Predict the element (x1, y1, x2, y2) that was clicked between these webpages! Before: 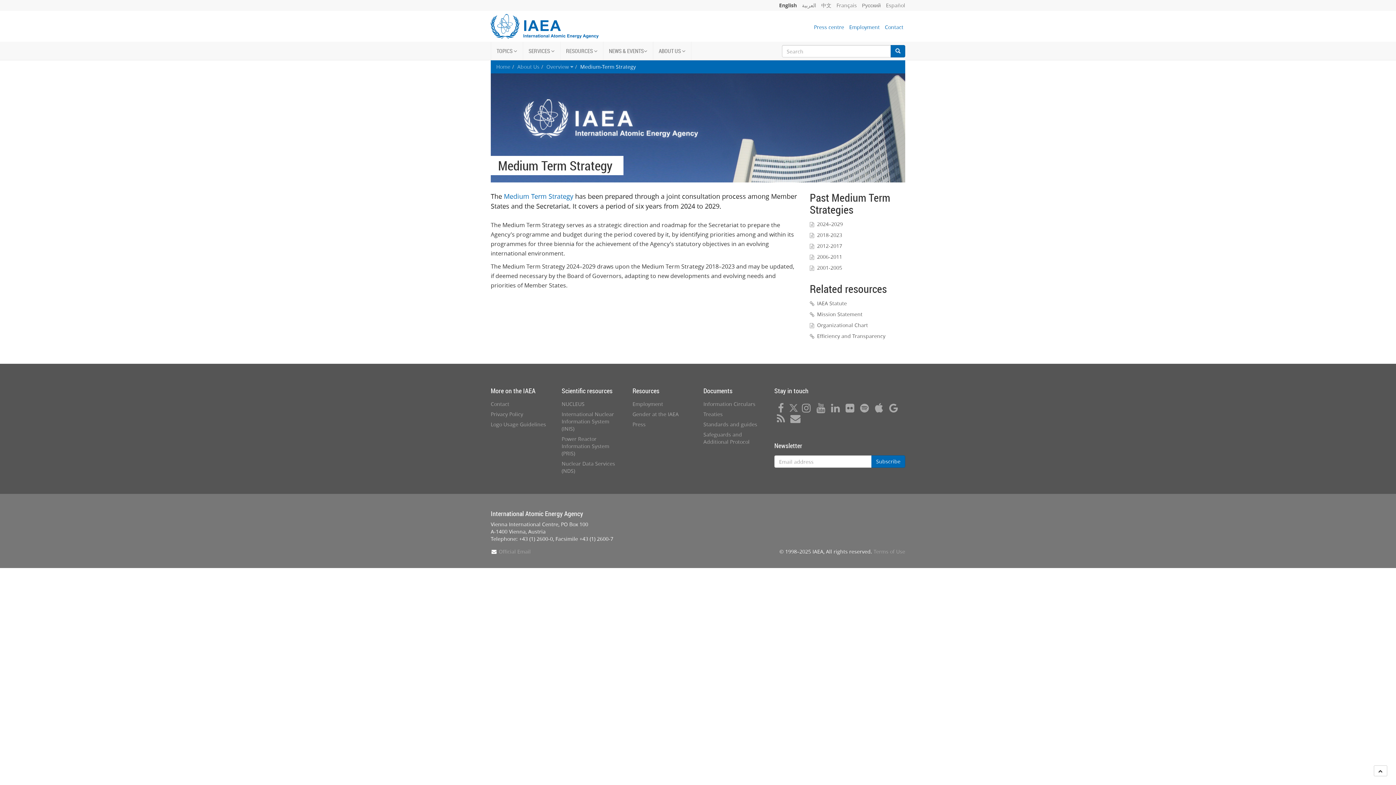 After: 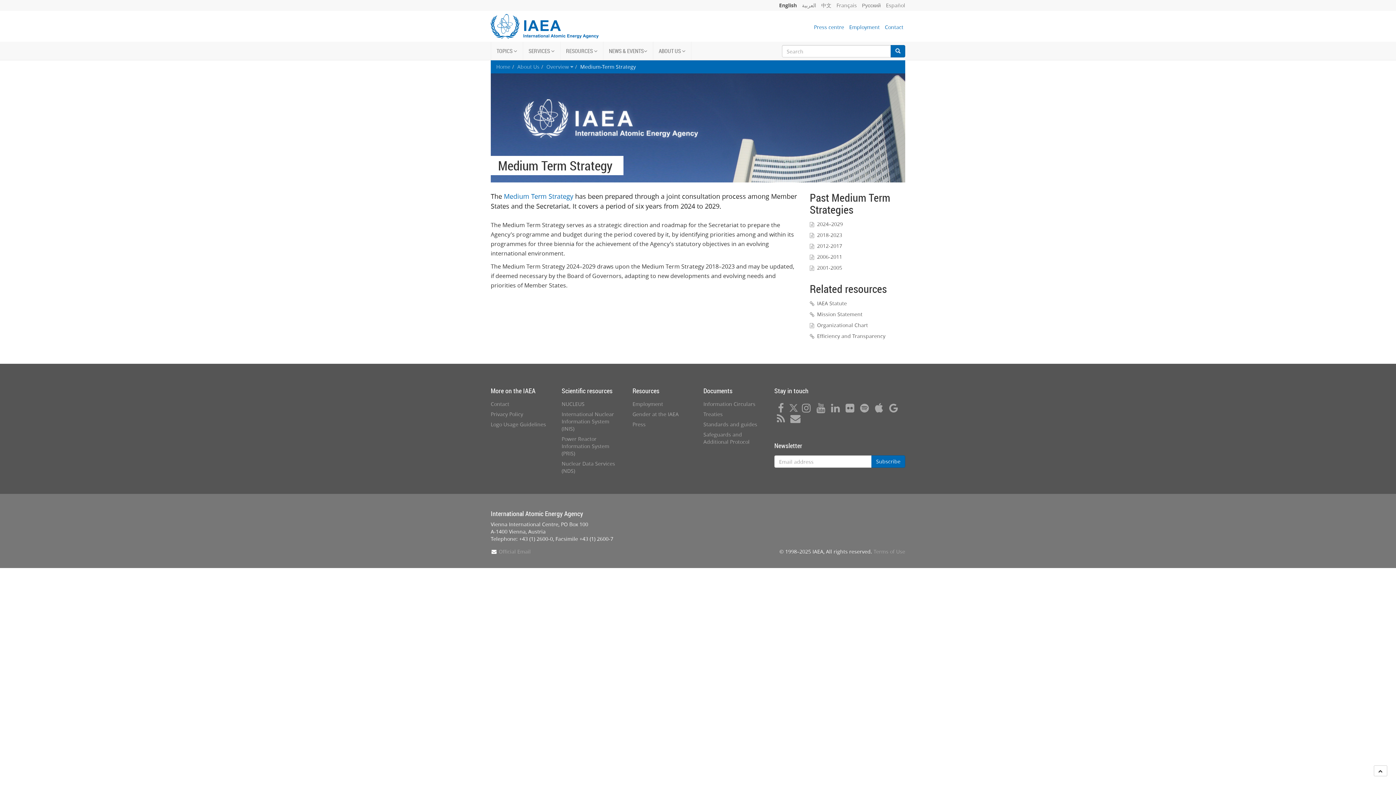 Action: bbox: (779, 1, 797, 8) label: English